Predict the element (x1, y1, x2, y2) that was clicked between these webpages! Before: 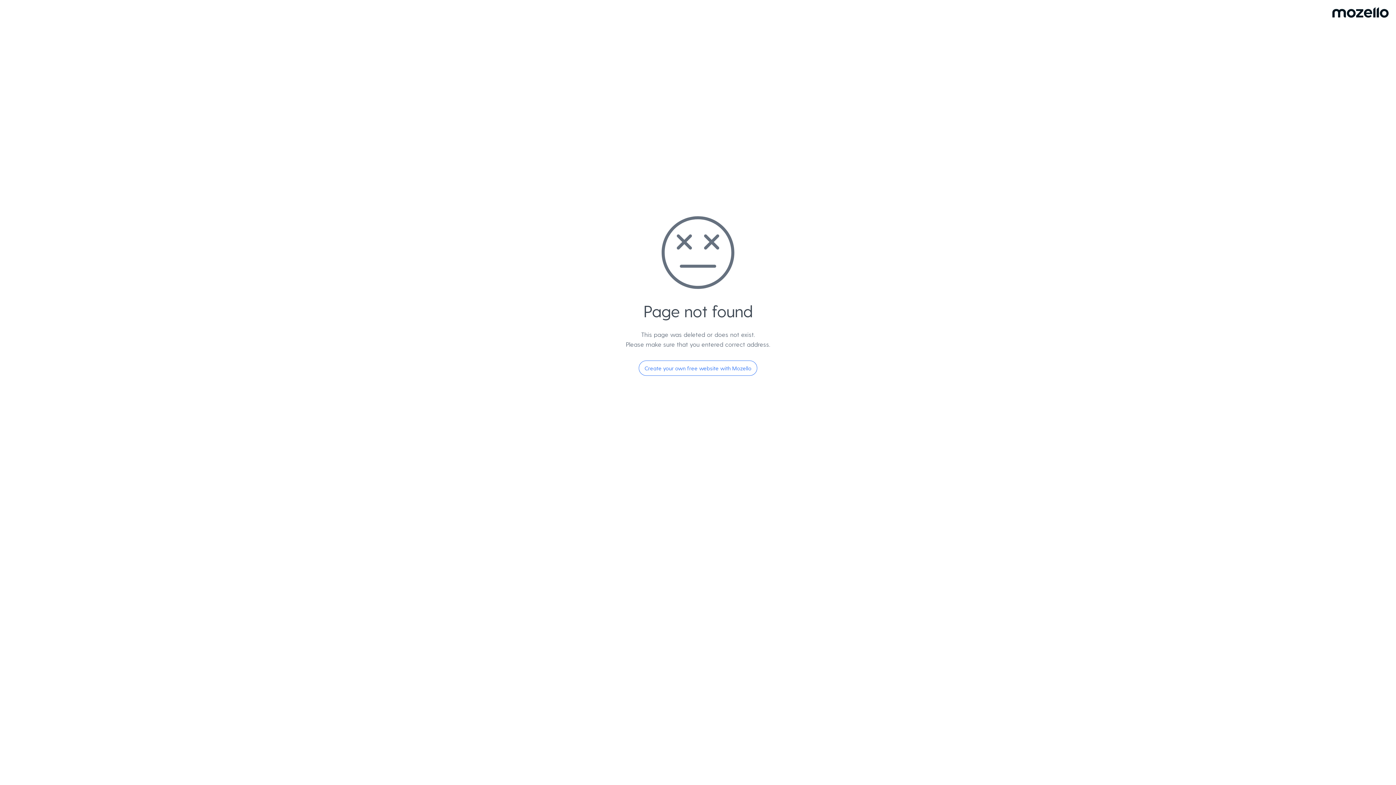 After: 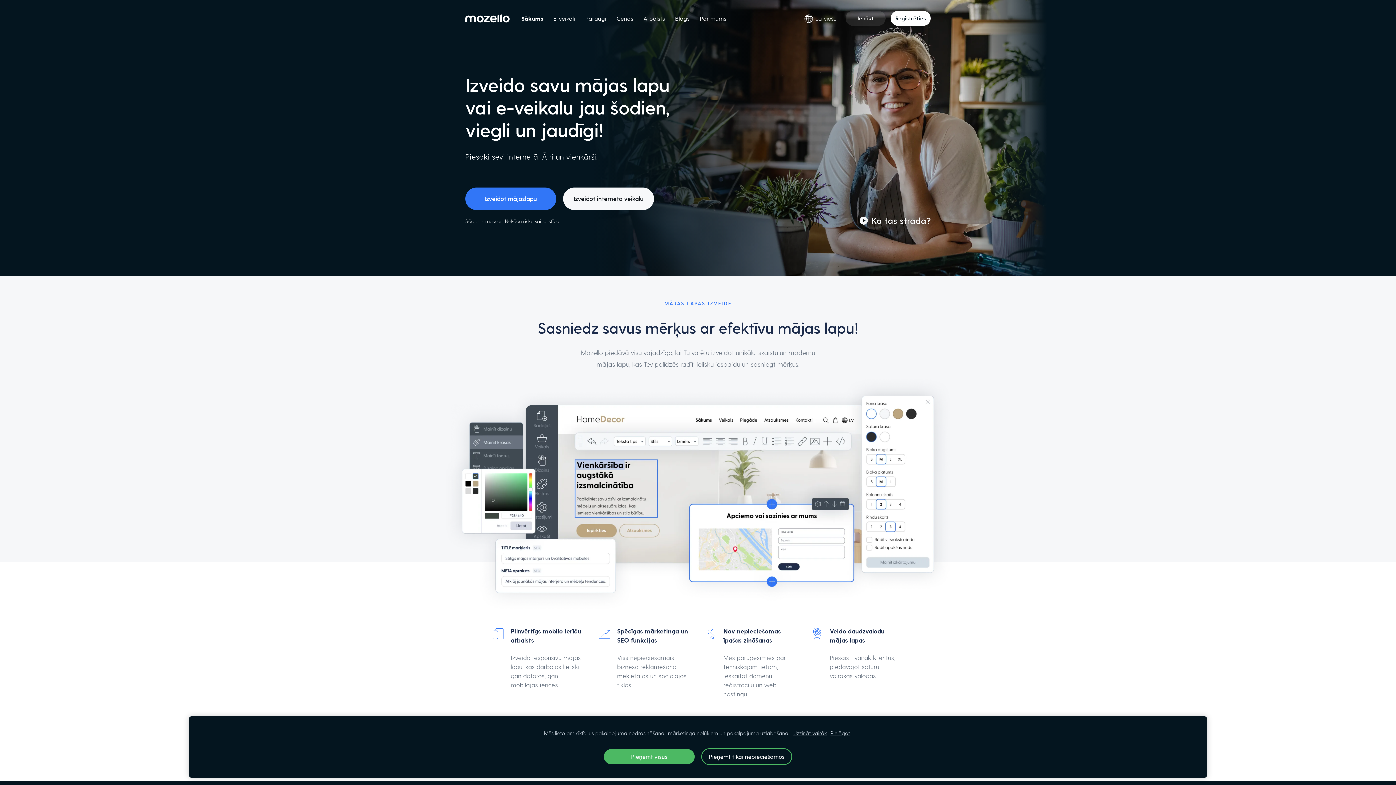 Action: label: Create your own free website with Mozello bbox: (638, 360, 757, 376)